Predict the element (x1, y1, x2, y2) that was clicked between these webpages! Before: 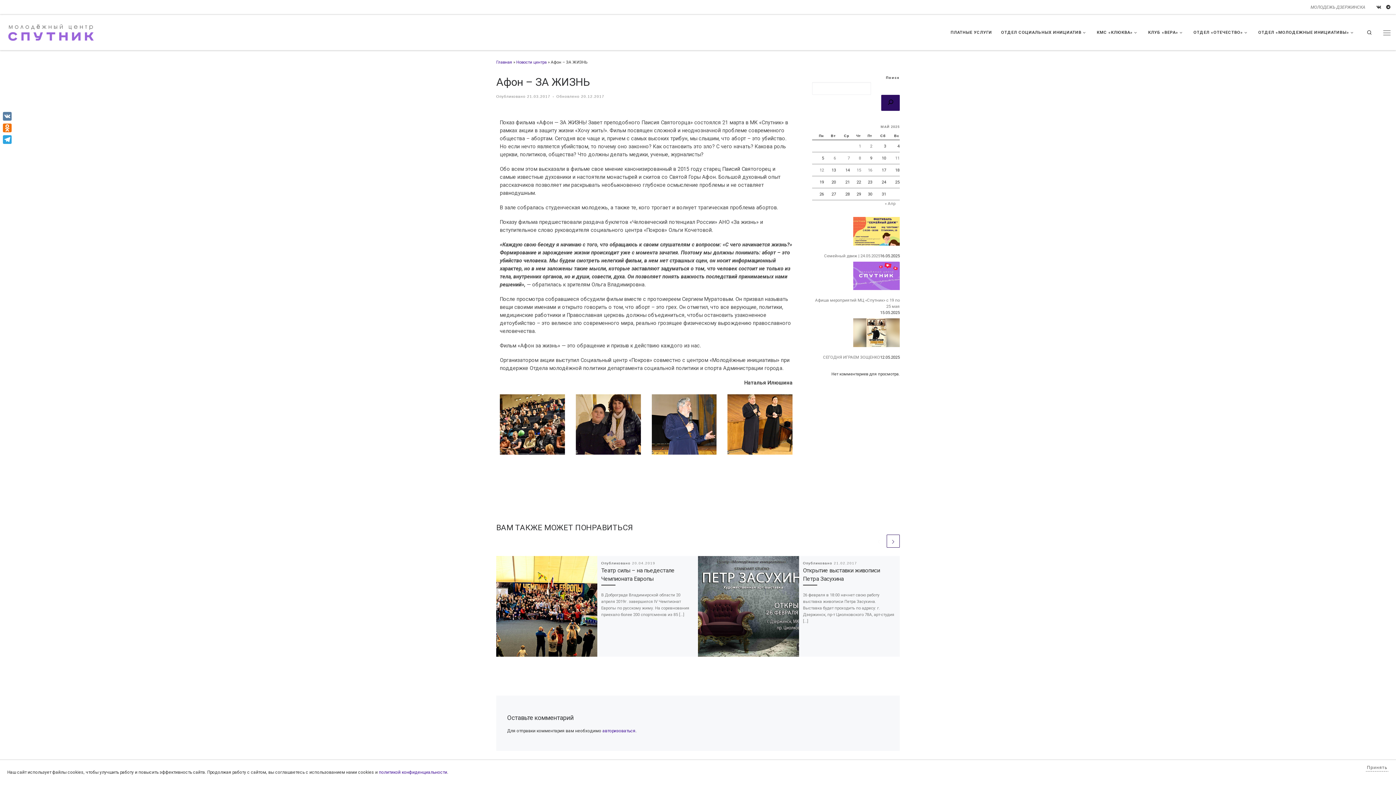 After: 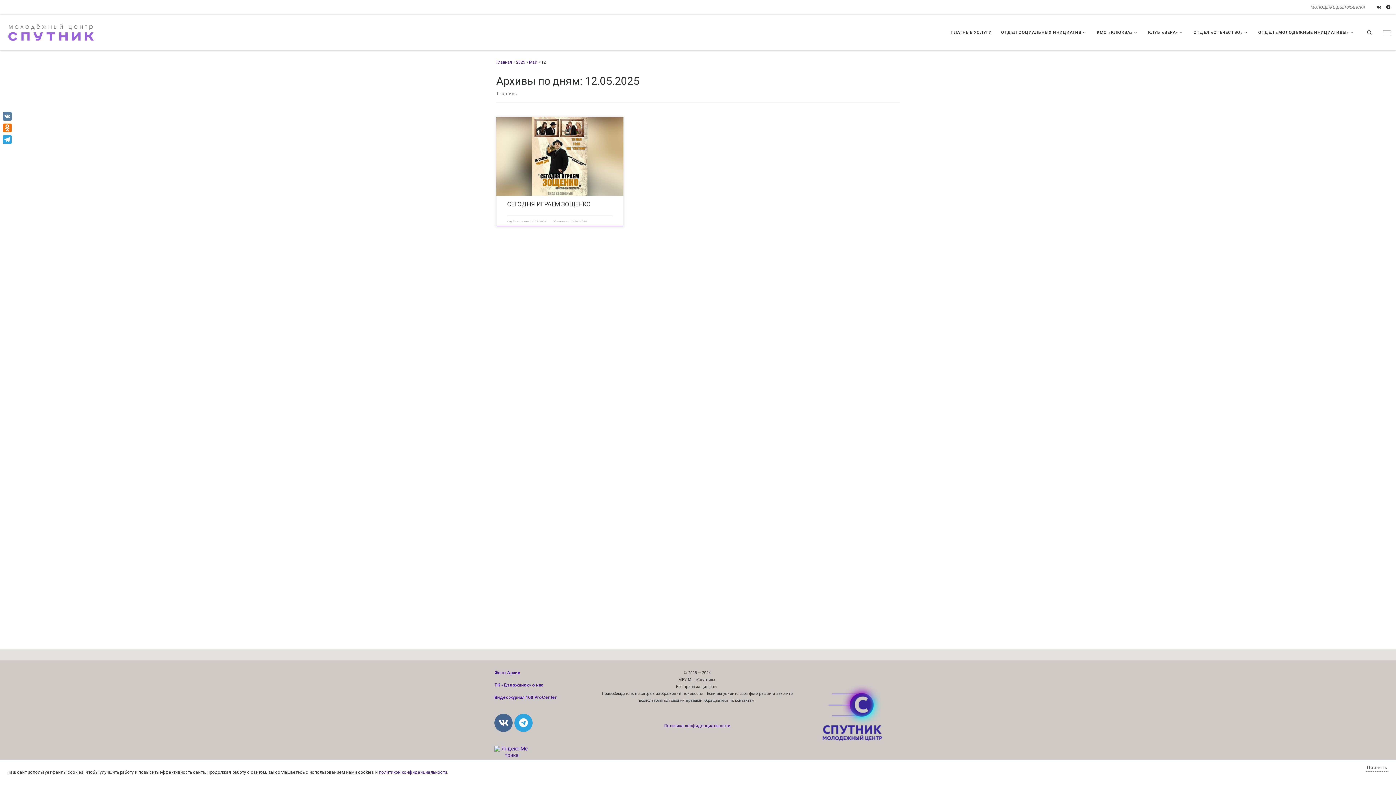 Action: label: Записи, опубликованные 12.05.2025 bbox: (819, 166, 824, 173)